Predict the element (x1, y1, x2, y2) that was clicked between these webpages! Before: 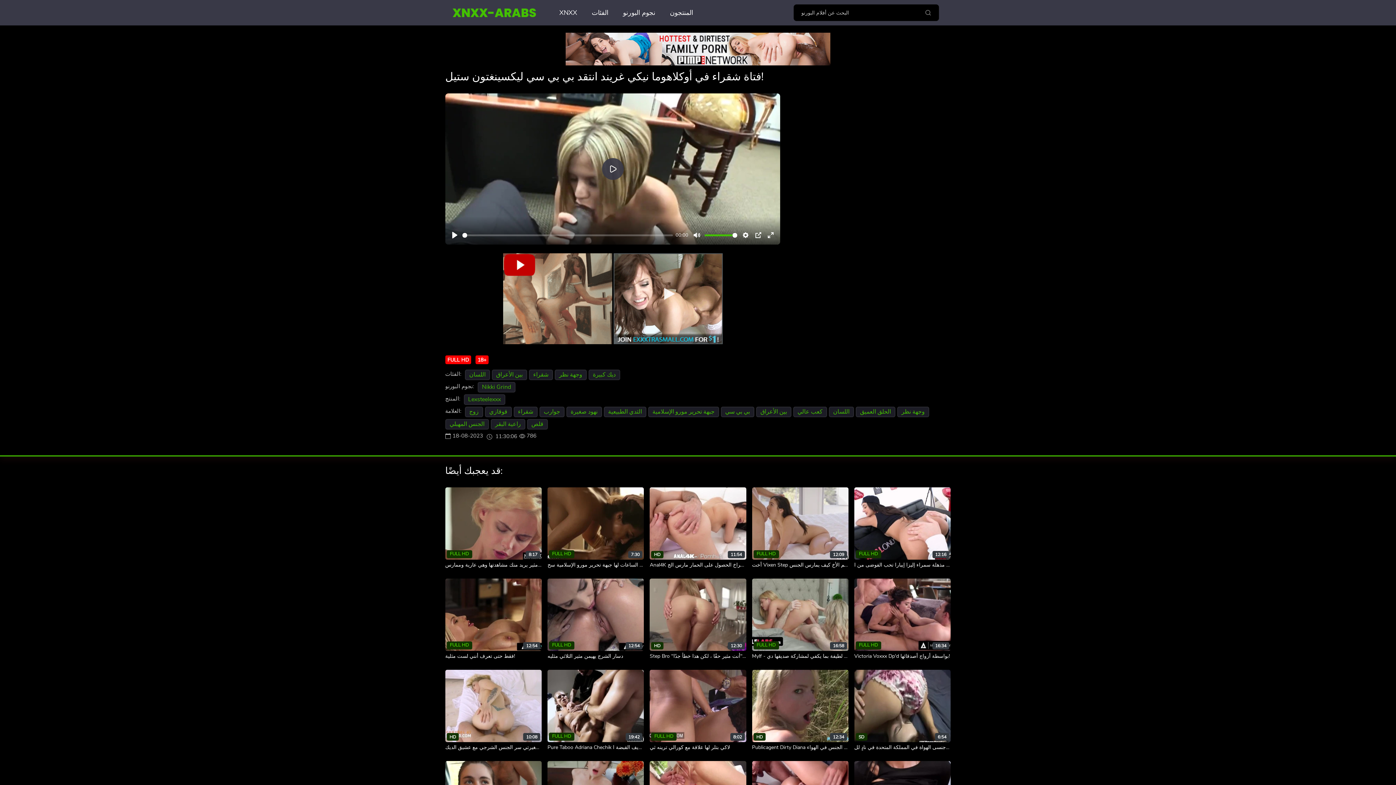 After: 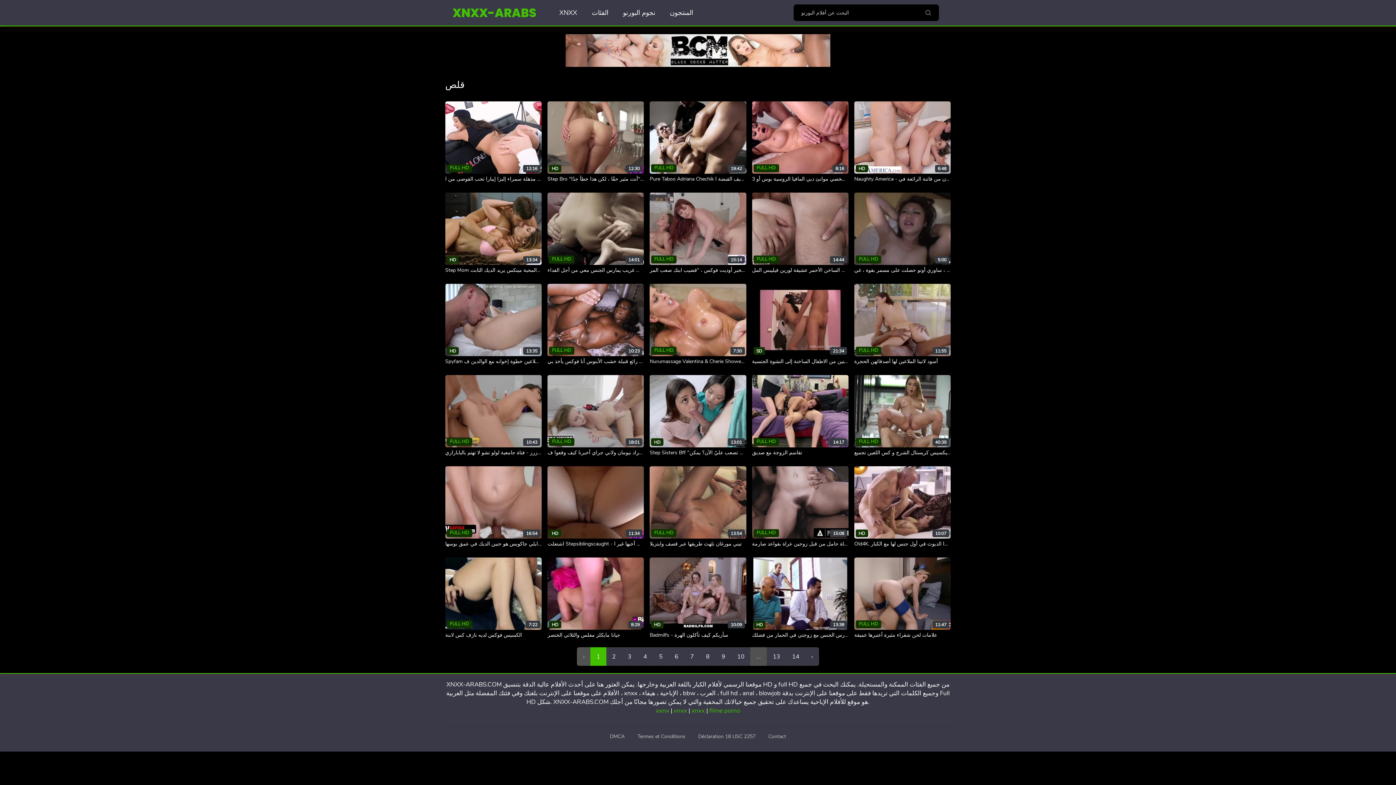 Action: bbox: (527, 419, 547, 429) label: قلص